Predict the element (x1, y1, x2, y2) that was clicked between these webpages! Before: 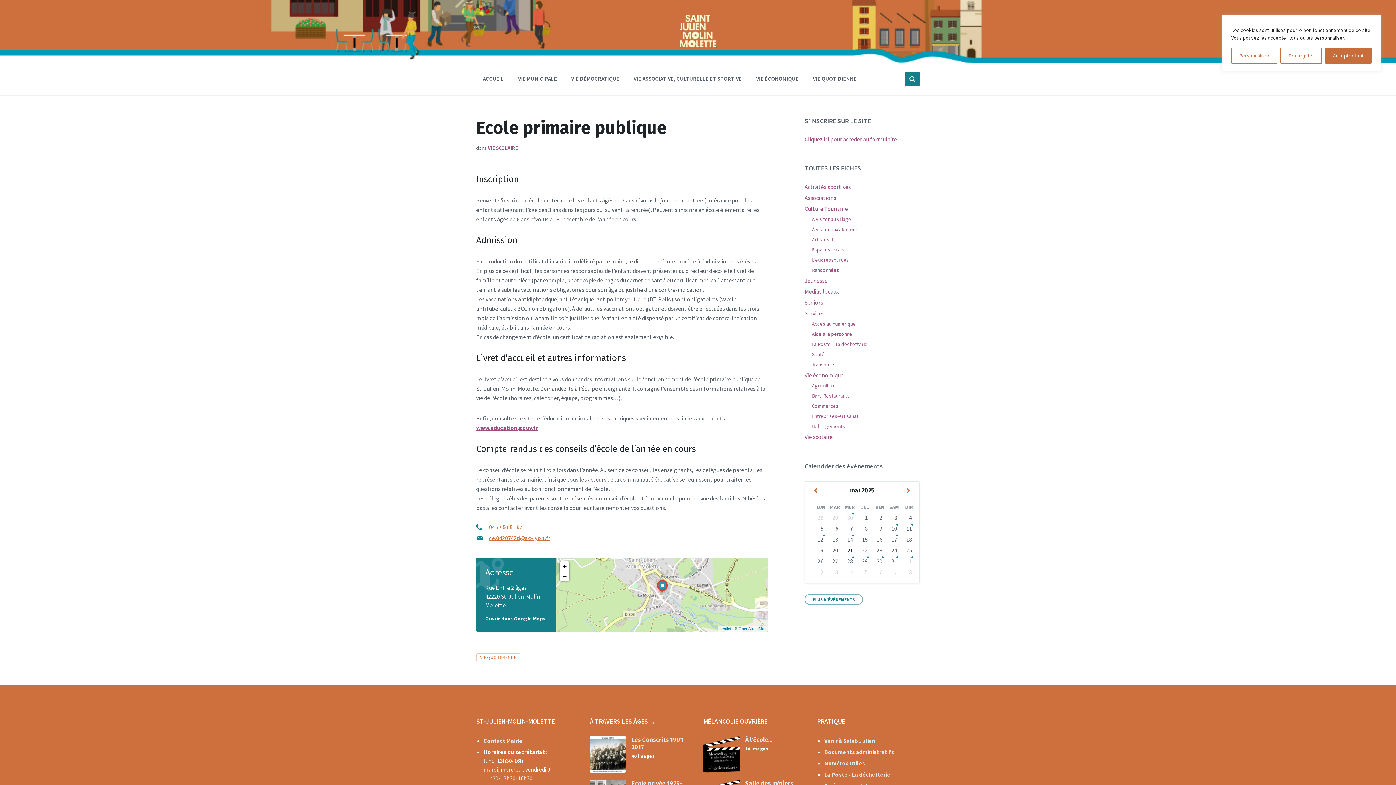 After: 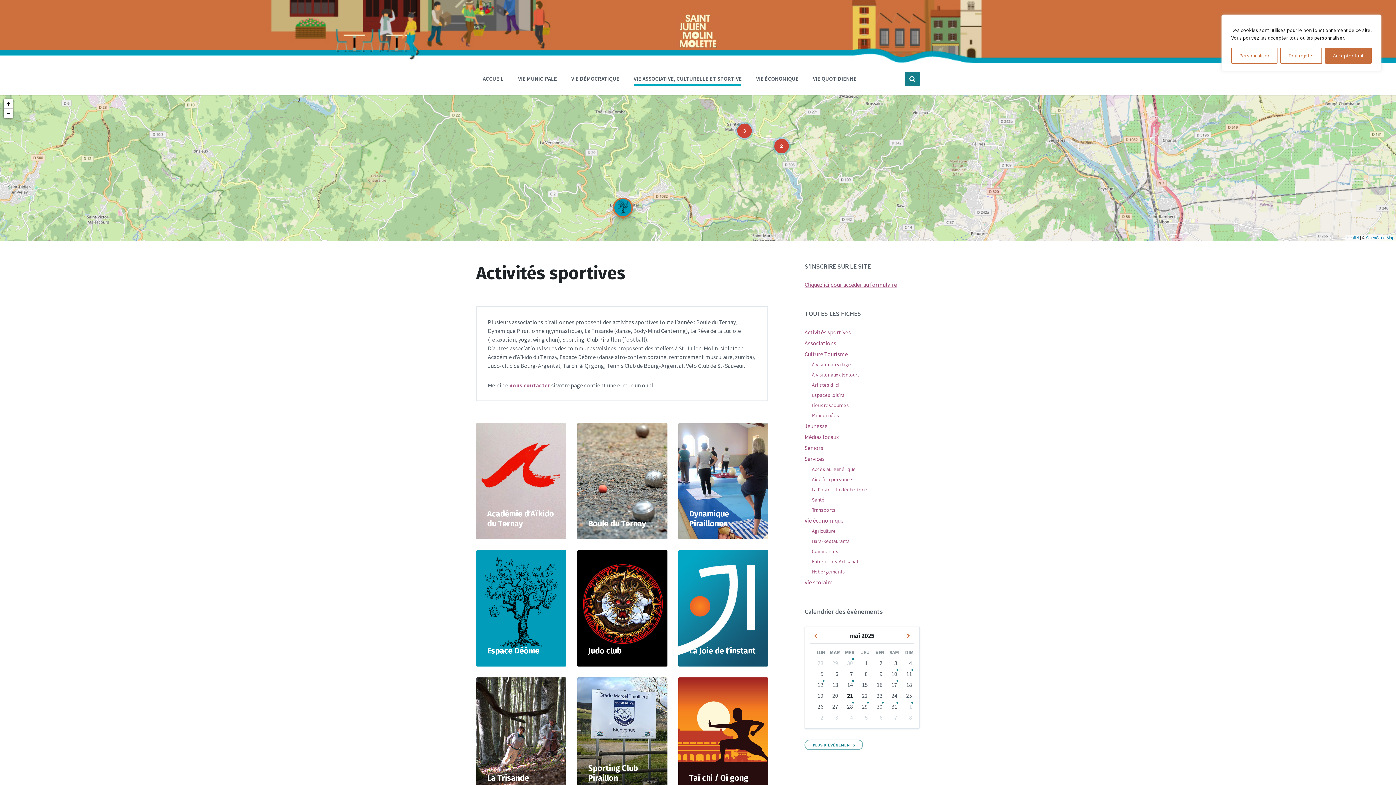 Action: label: Activités sportives bbox: (804, 183, 851, 190)